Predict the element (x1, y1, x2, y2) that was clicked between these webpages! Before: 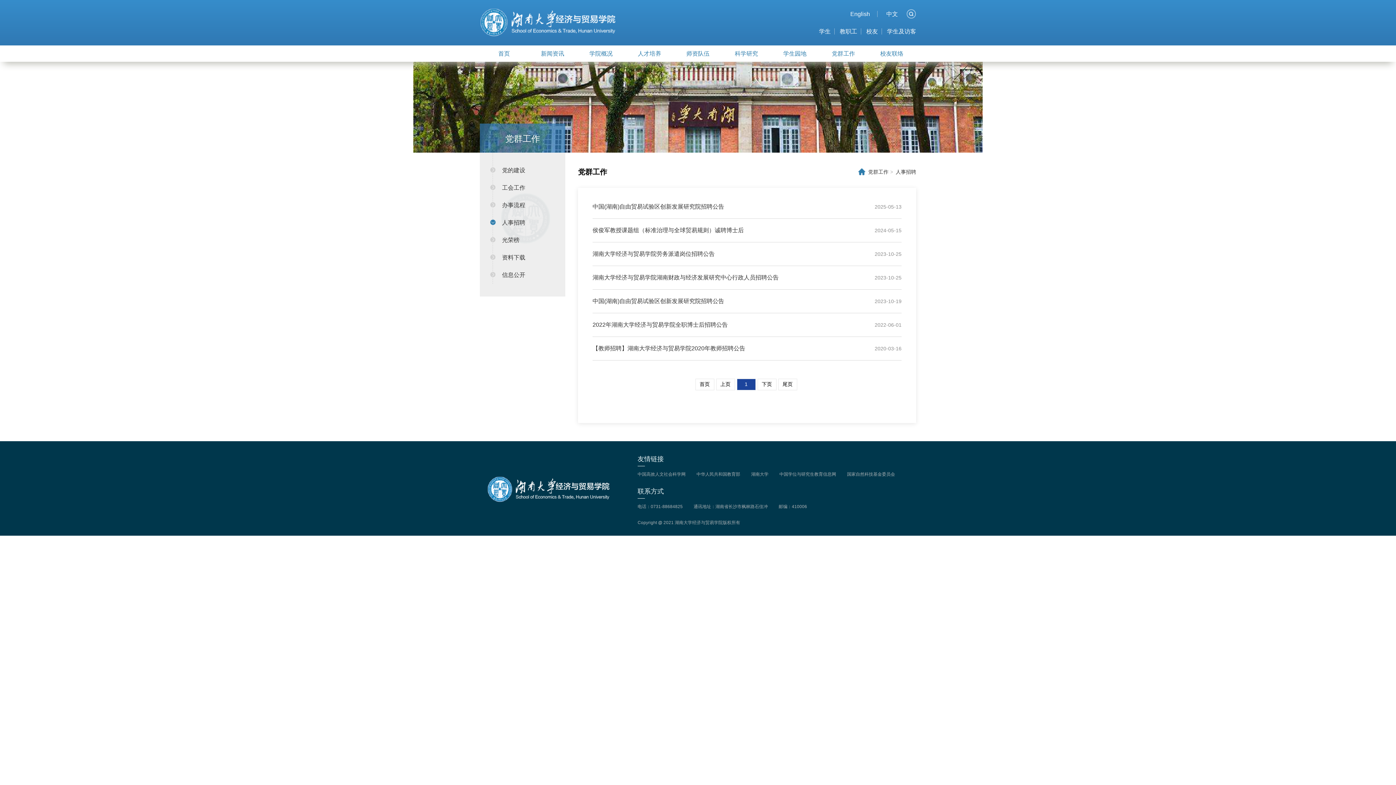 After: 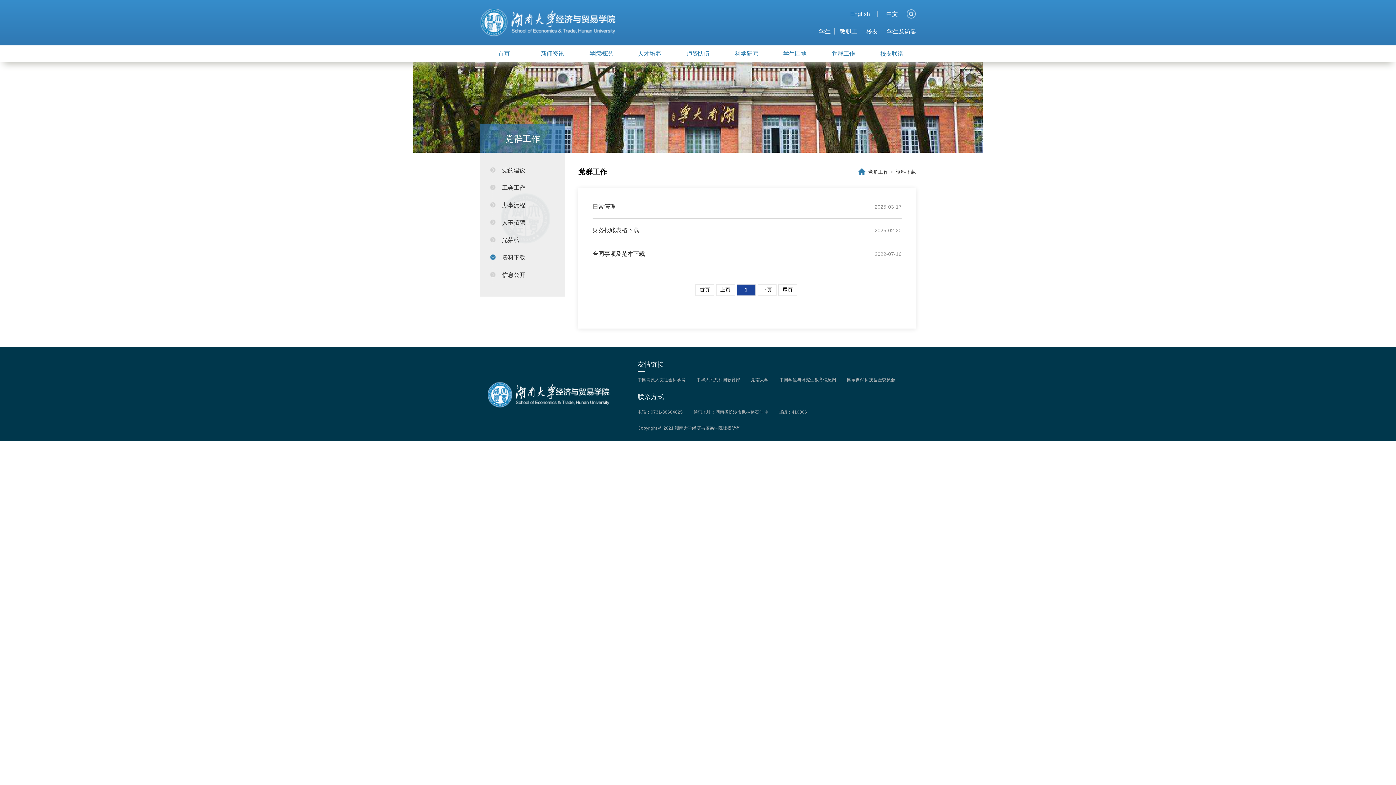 Action: bbox: (502, 249, 558, 266) label: 资料下载